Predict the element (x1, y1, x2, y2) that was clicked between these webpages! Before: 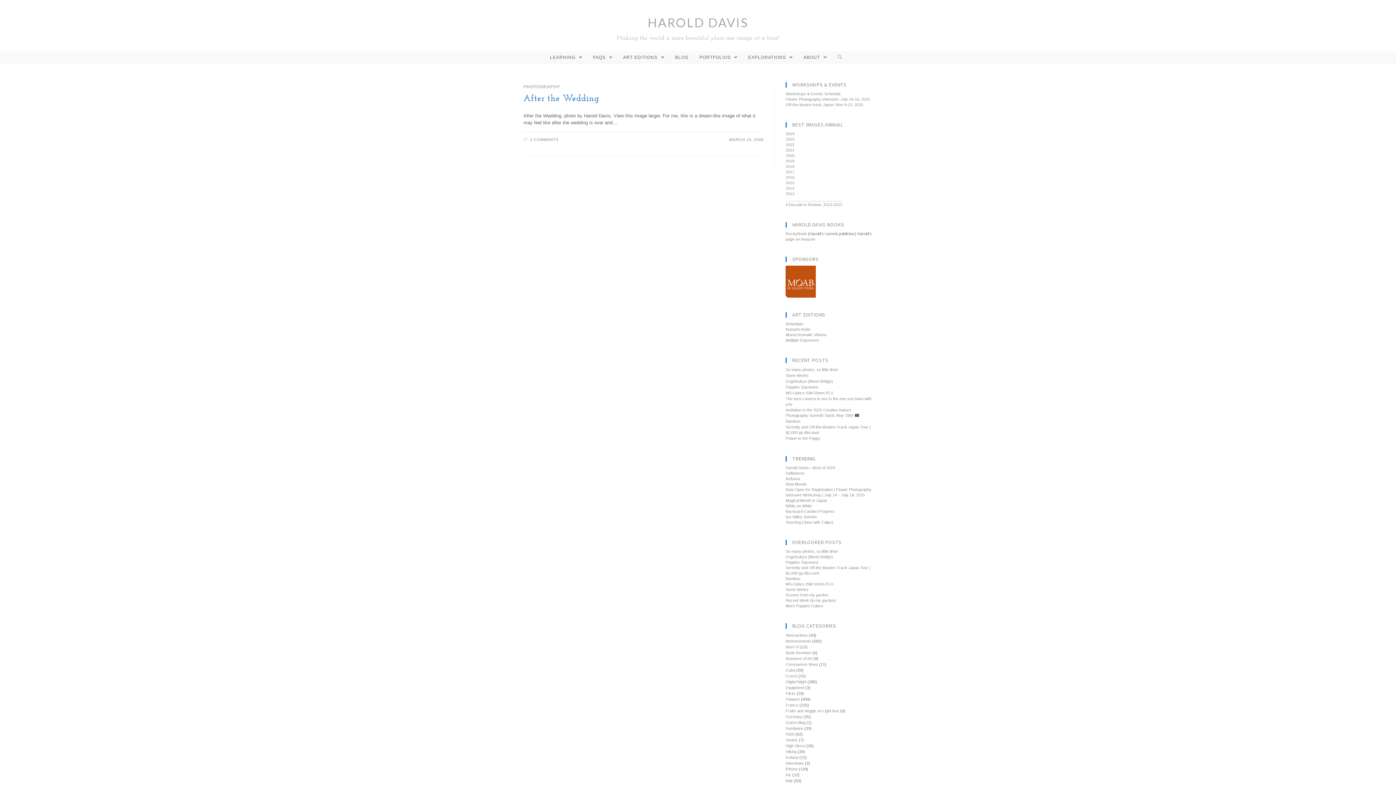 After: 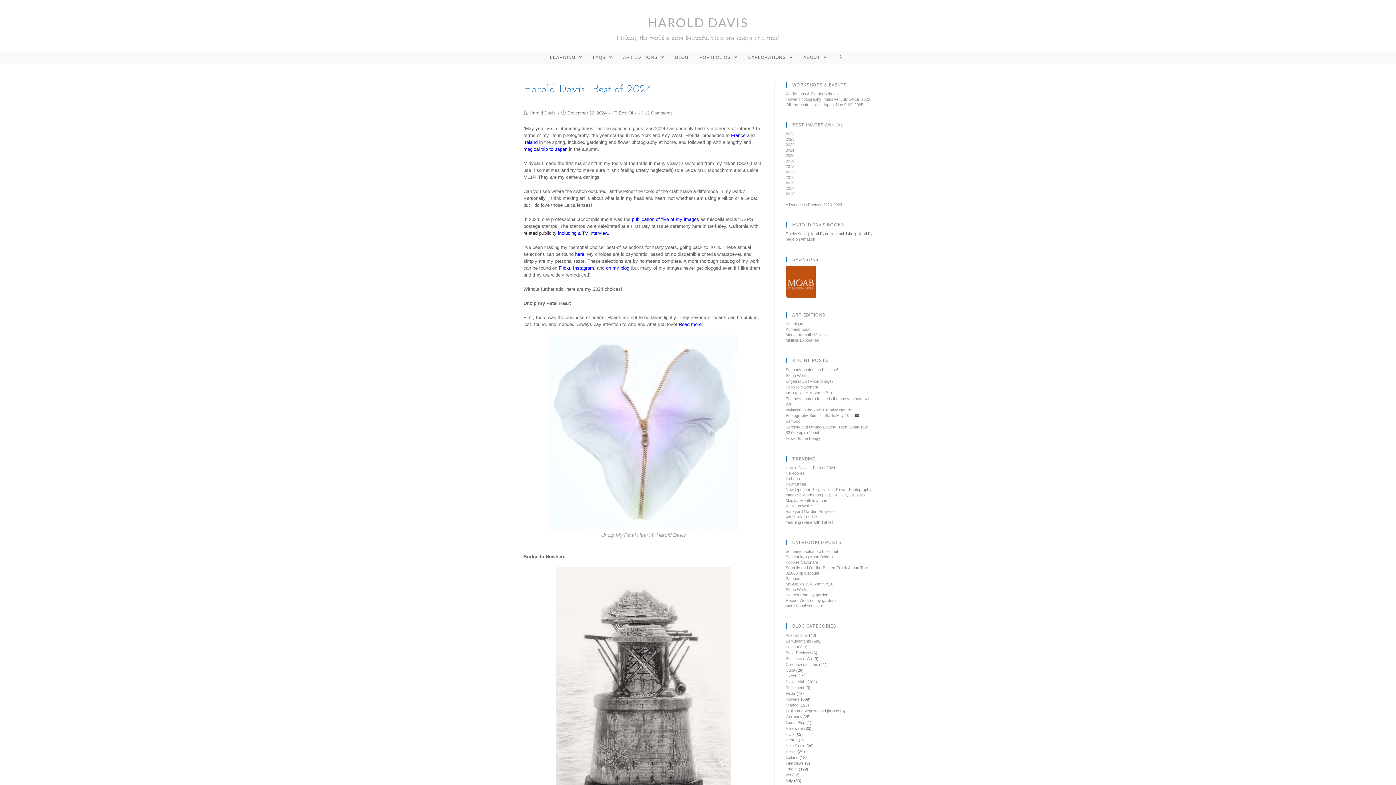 Action: bbox: (785, 131, 794, 136) label: 2024